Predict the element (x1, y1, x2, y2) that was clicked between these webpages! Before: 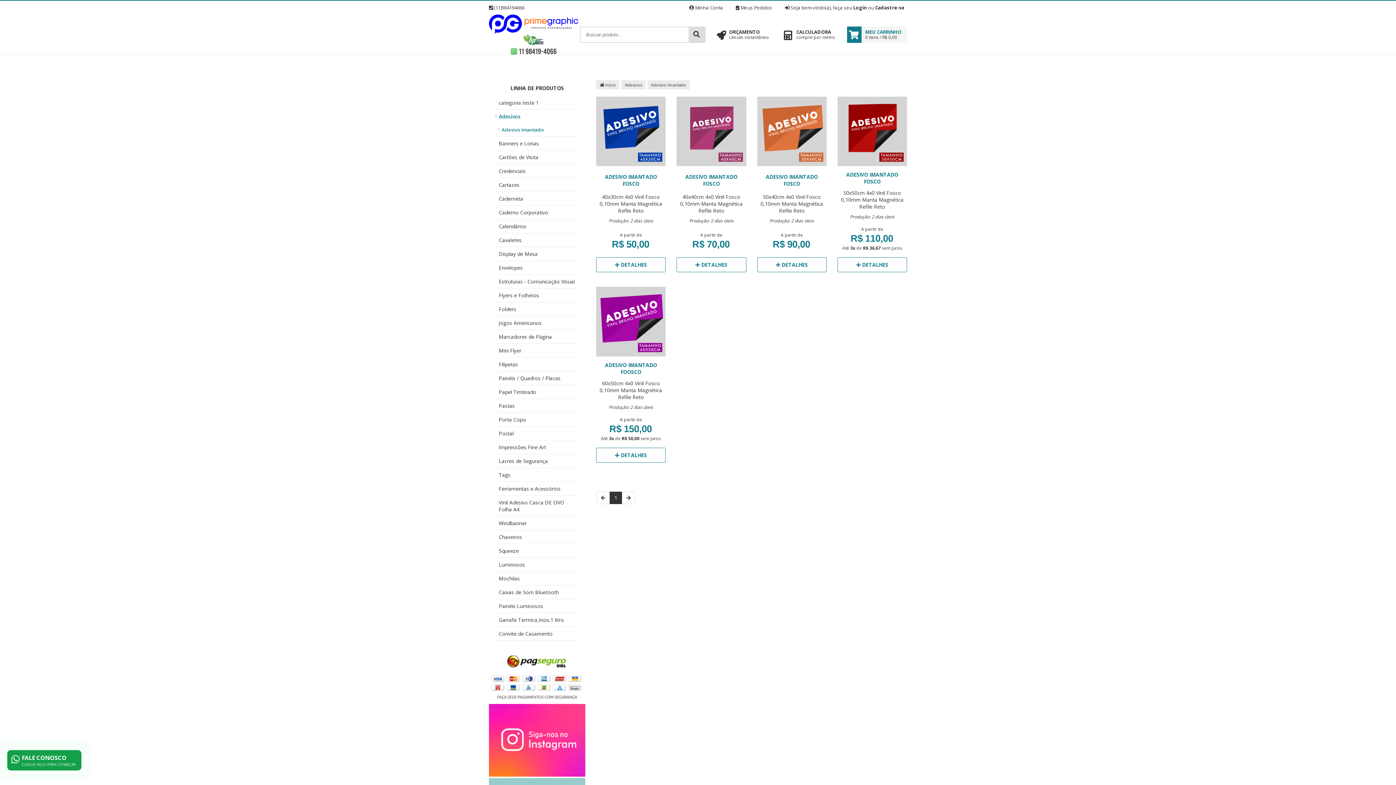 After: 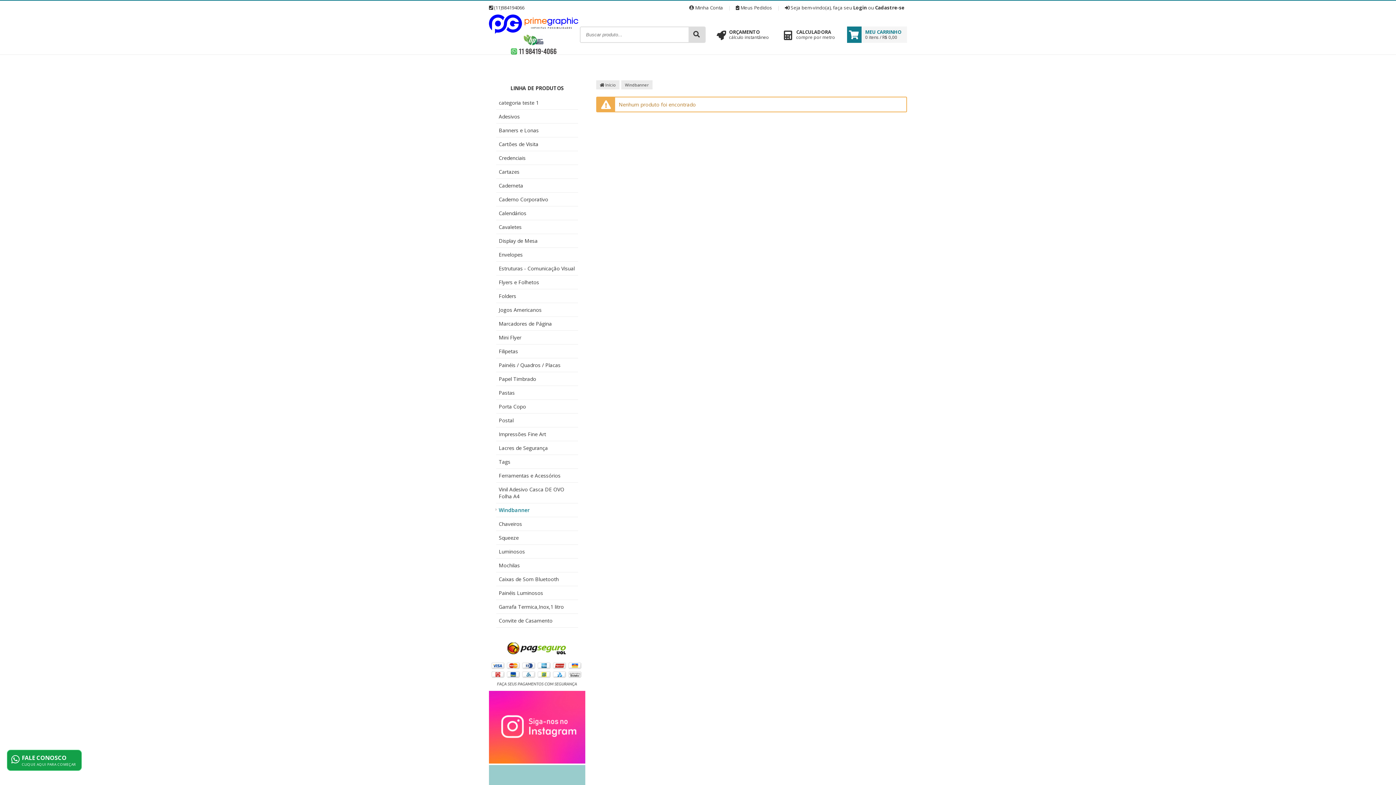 Action: label: Windbanner bbox: (496, 516, 578, 530)